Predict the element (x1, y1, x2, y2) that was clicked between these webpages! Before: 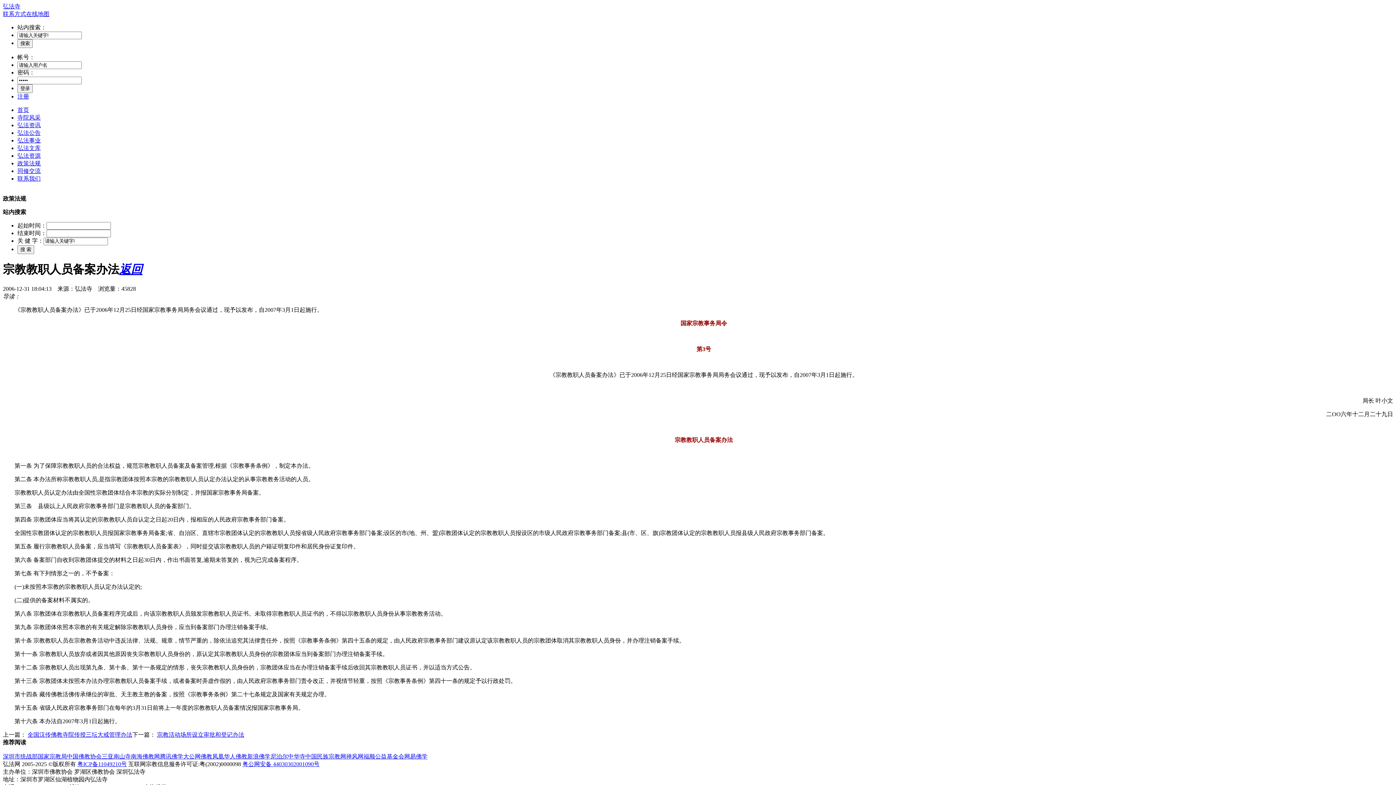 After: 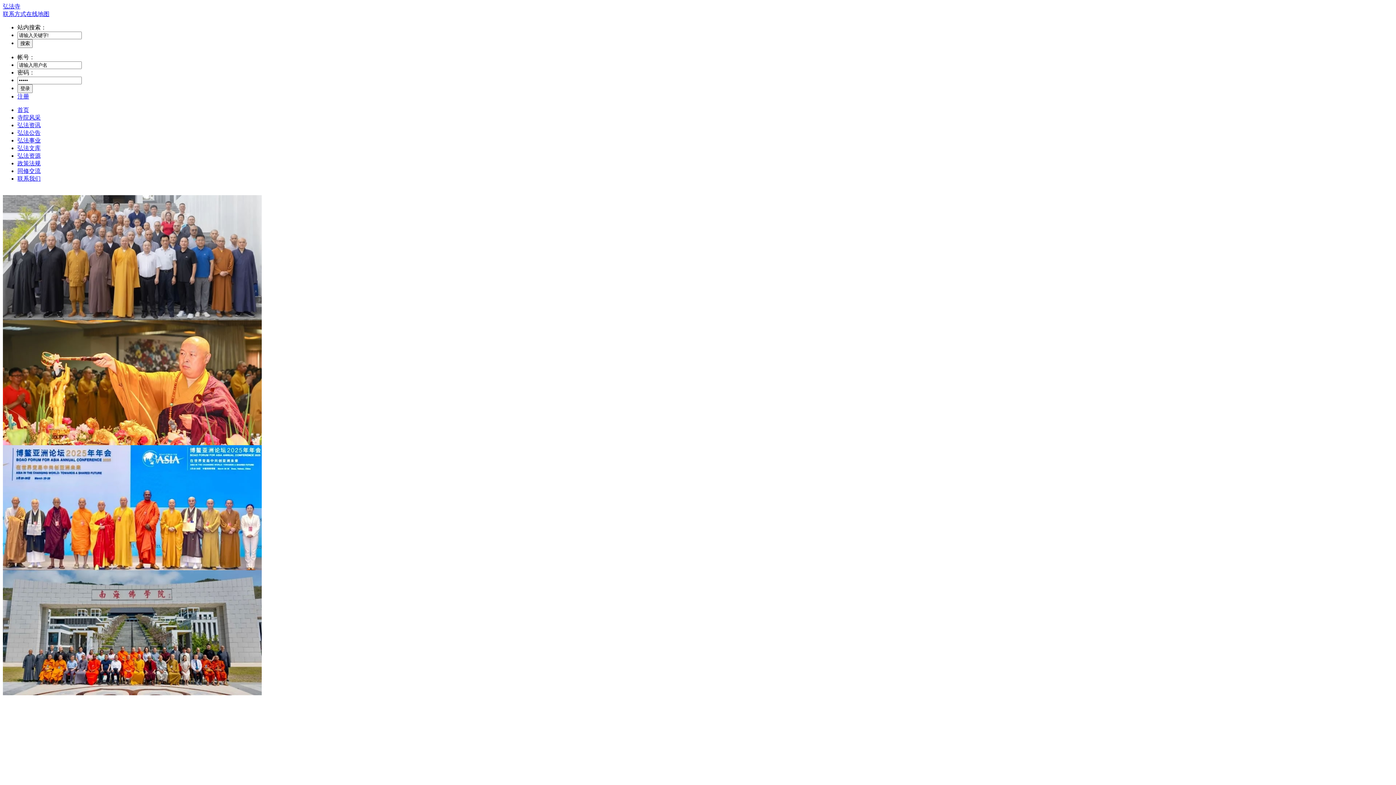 Action: label: 首页 bbox: (17, 106, 29, 113)